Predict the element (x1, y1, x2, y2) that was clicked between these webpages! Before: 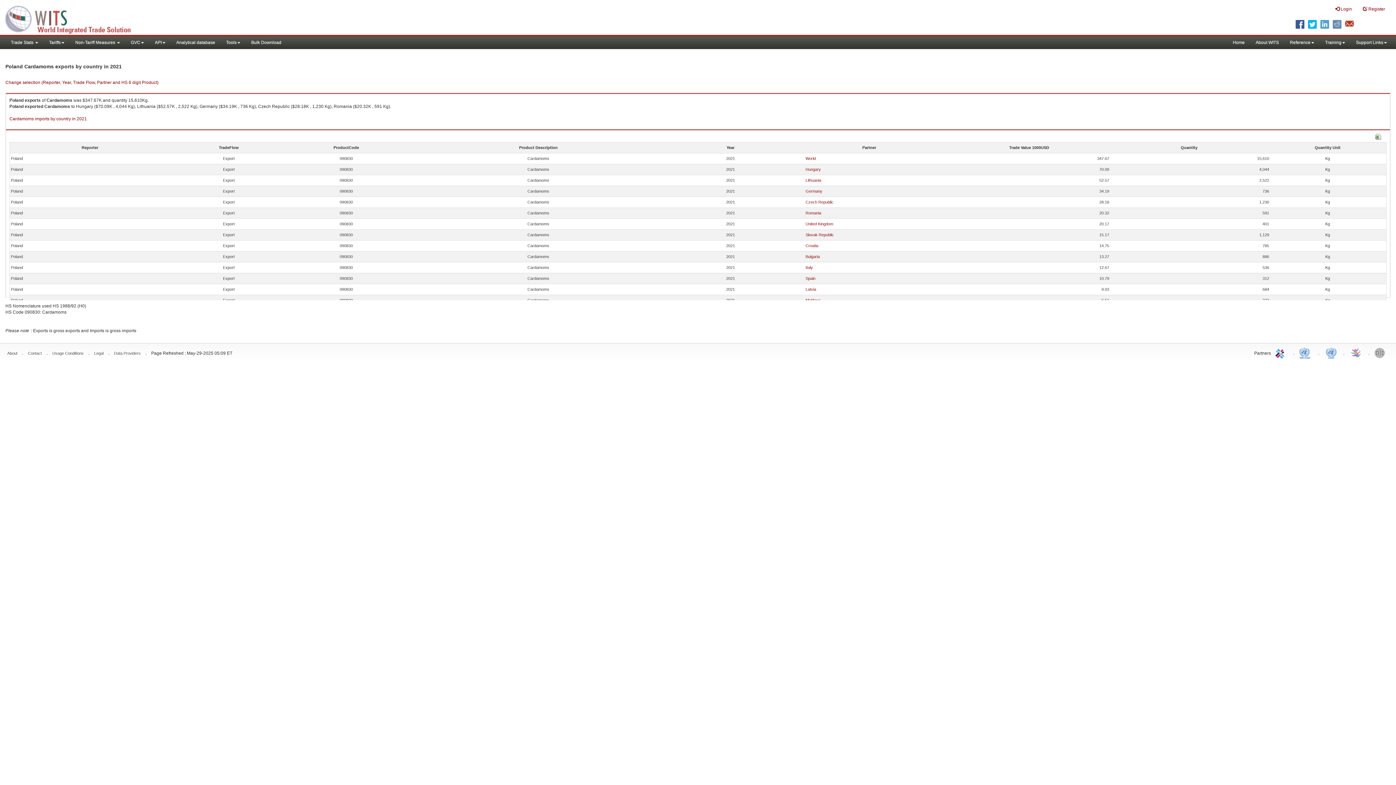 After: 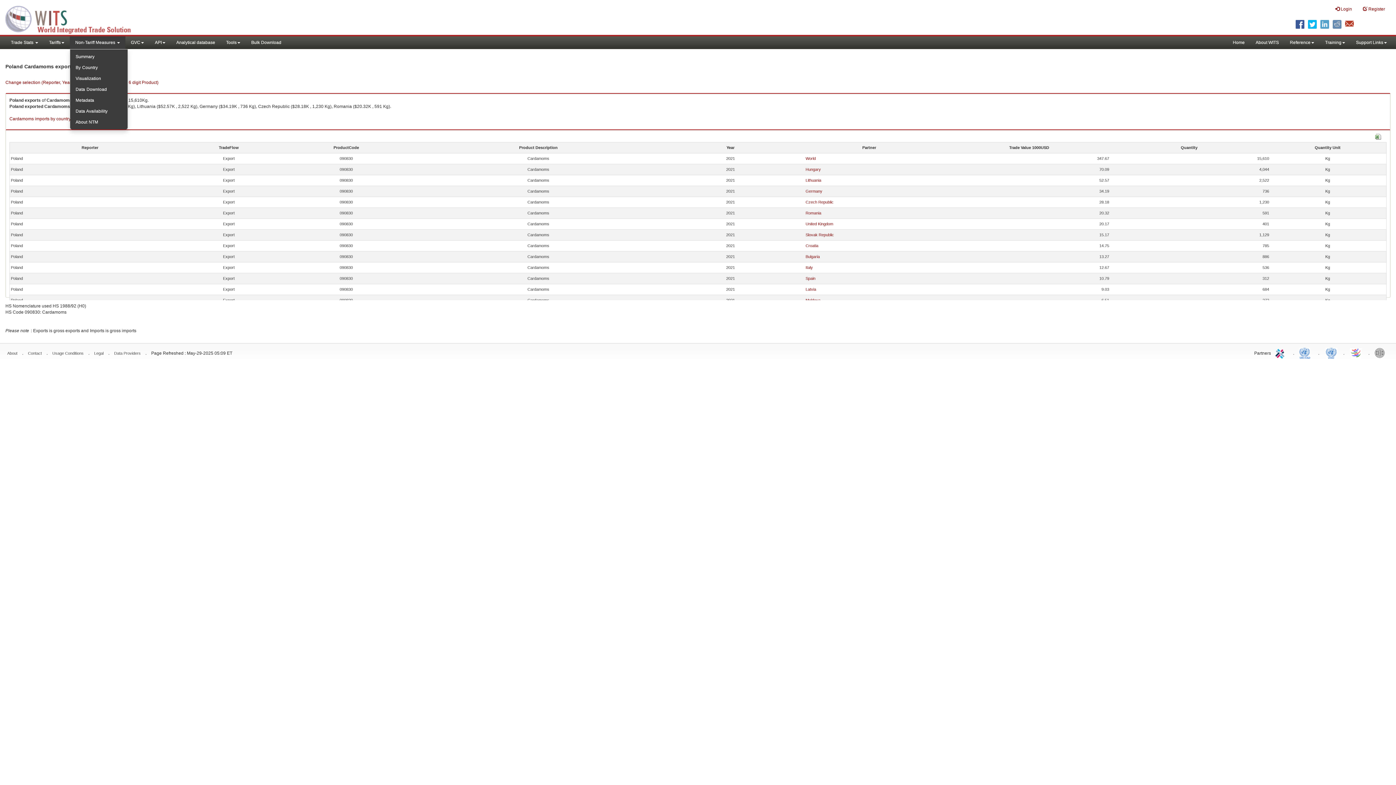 Action: bbox: (69, 36, 125, 49) label: Non-Tariff Measures 